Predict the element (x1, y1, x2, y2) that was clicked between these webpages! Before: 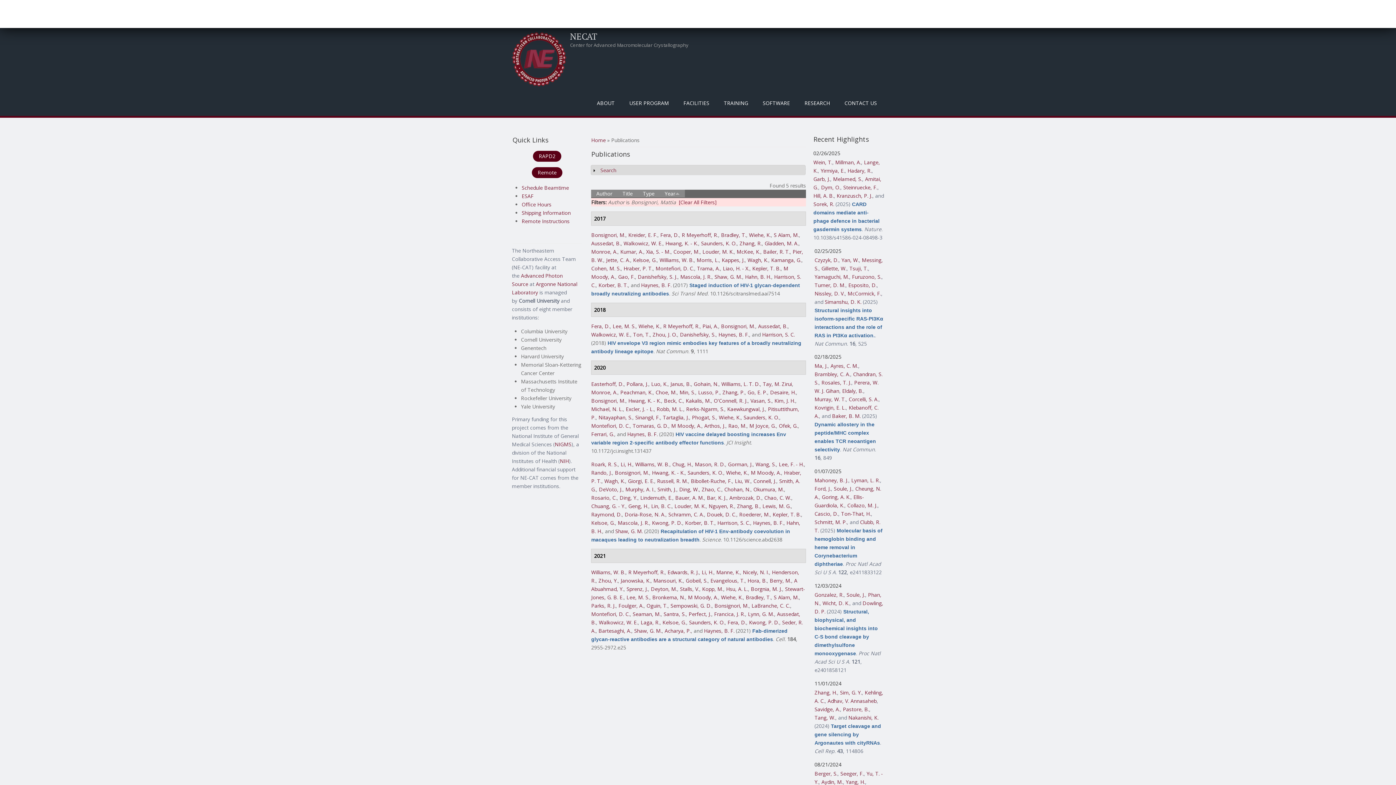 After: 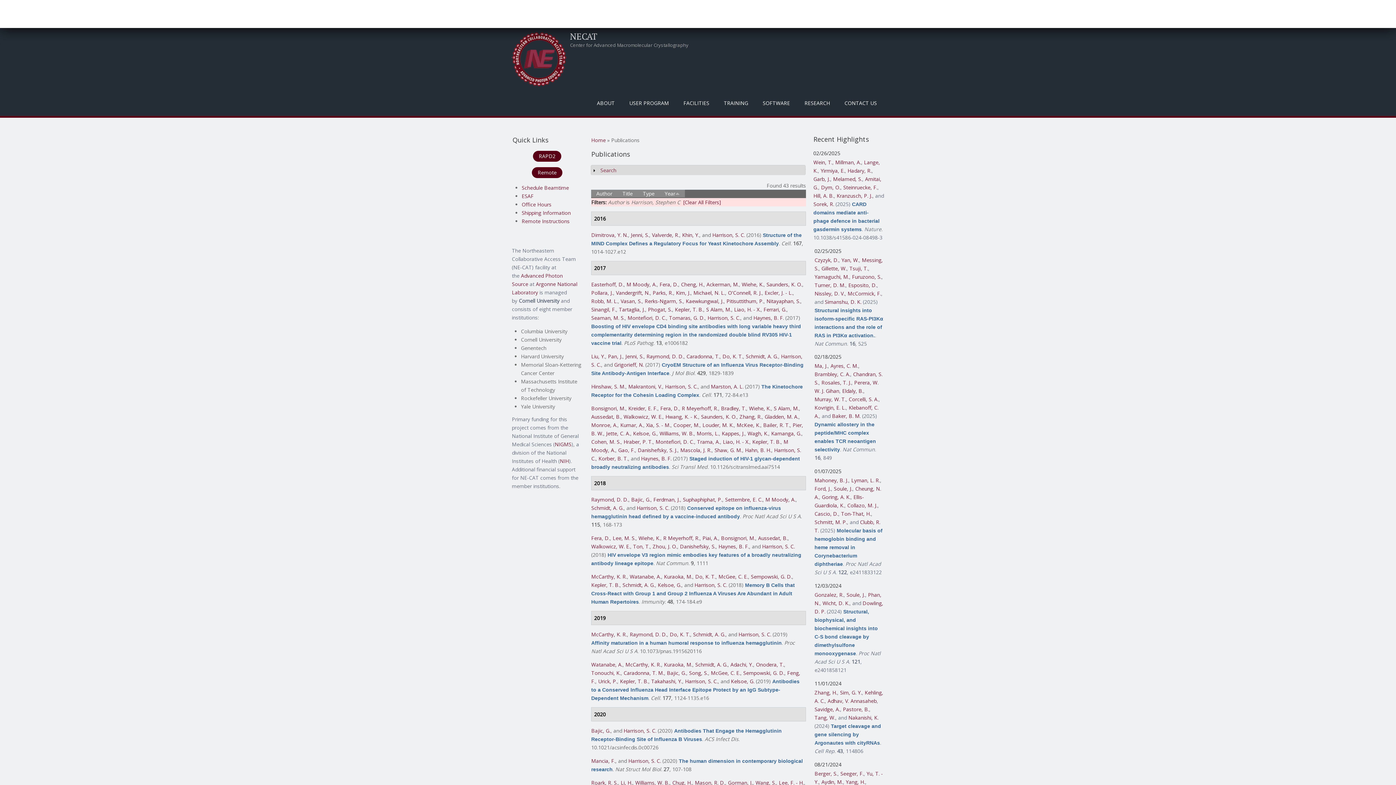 Action: label: Harrison, S. C. bbox: (762, 331, 795, 338)